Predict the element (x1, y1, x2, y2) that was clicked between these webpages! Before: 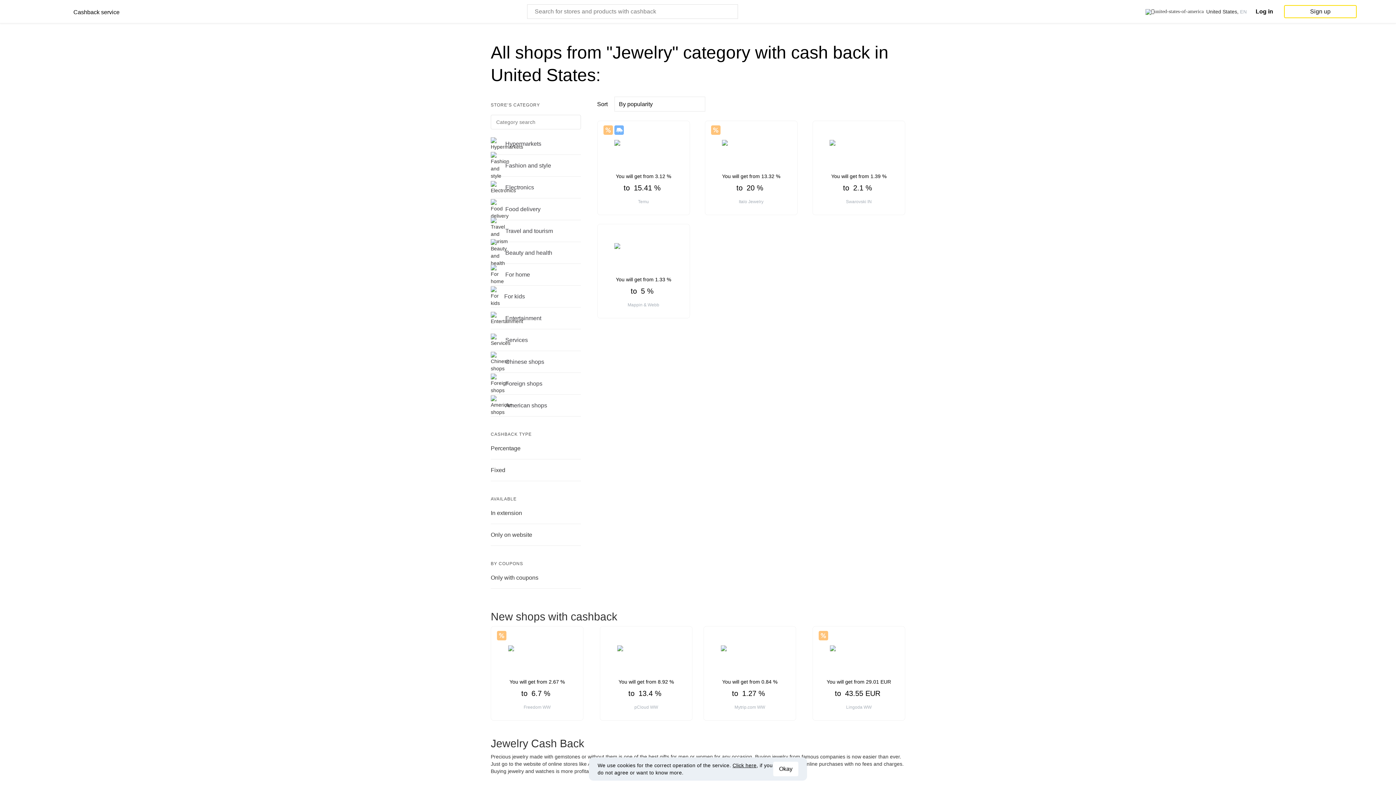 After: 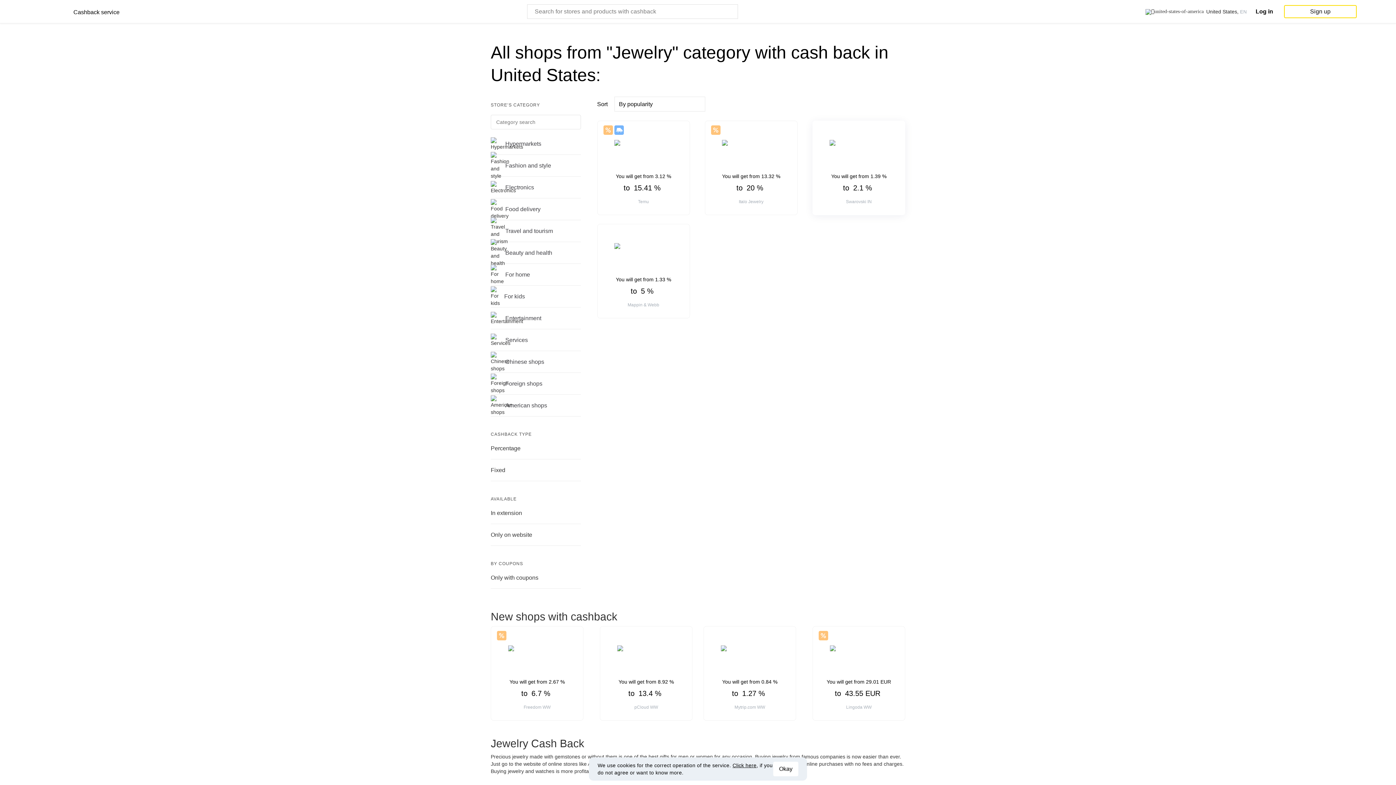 Action: bbox: (813, 121, 905, 214) label: Swarovski IN